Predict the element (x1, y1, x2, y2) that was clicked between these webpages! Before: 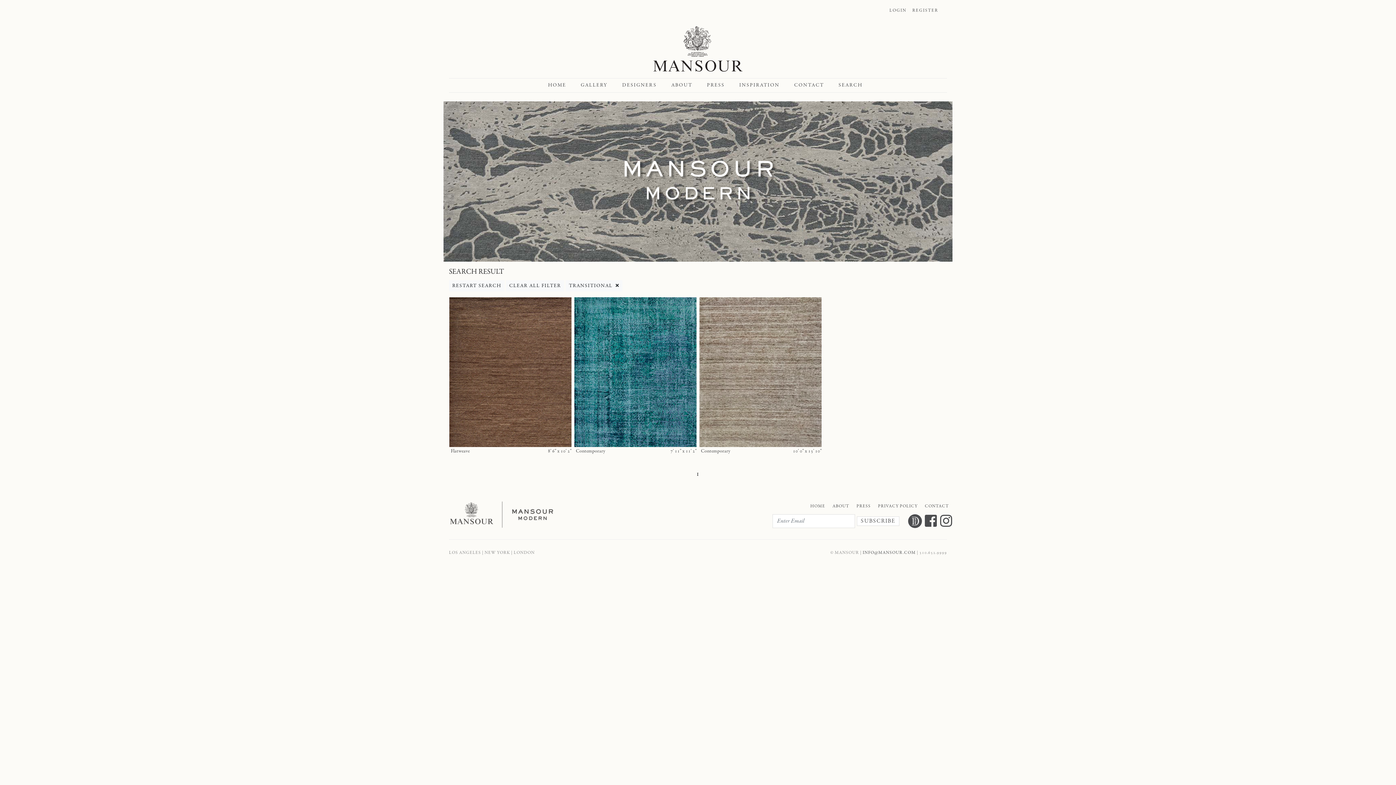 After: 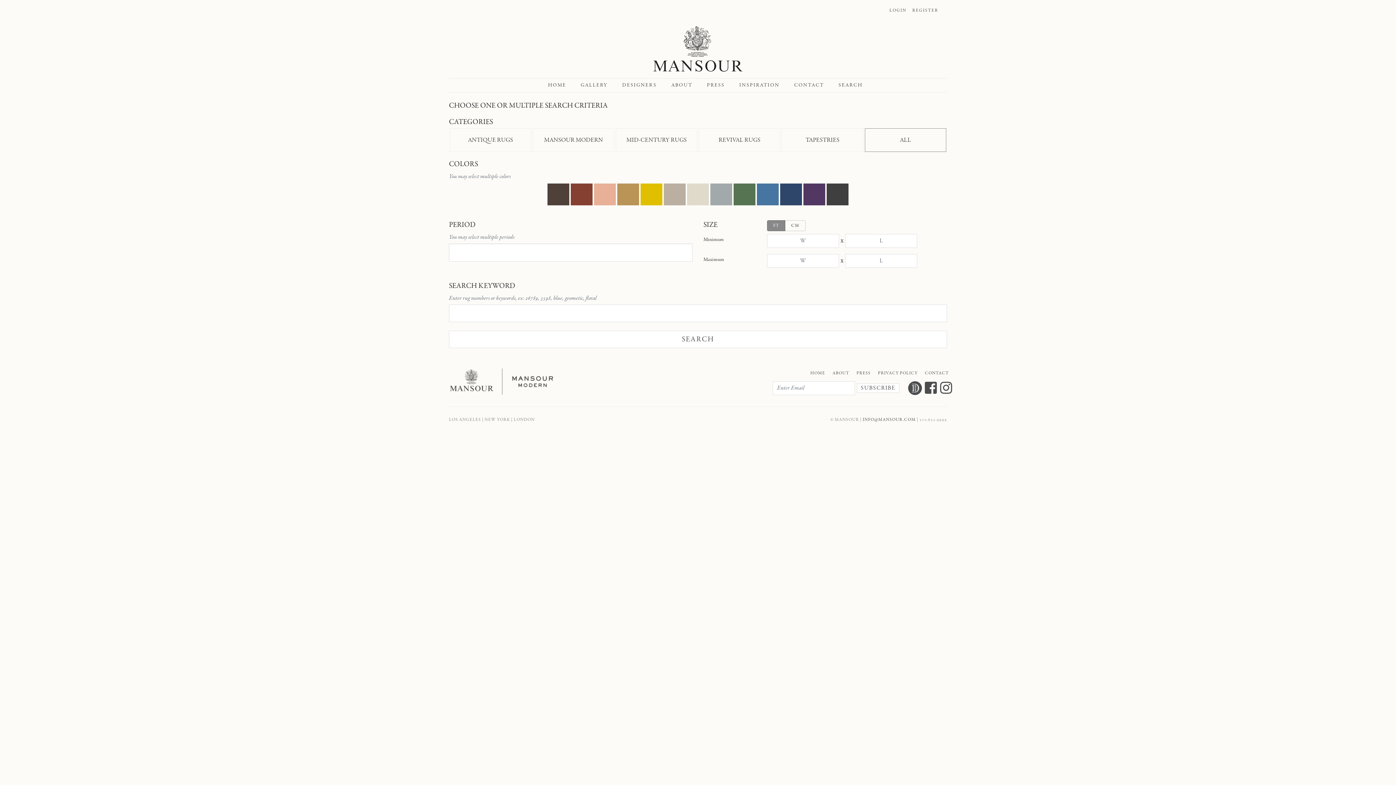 Action: label: SEARCH bbox: (831, 78, 870, 92)